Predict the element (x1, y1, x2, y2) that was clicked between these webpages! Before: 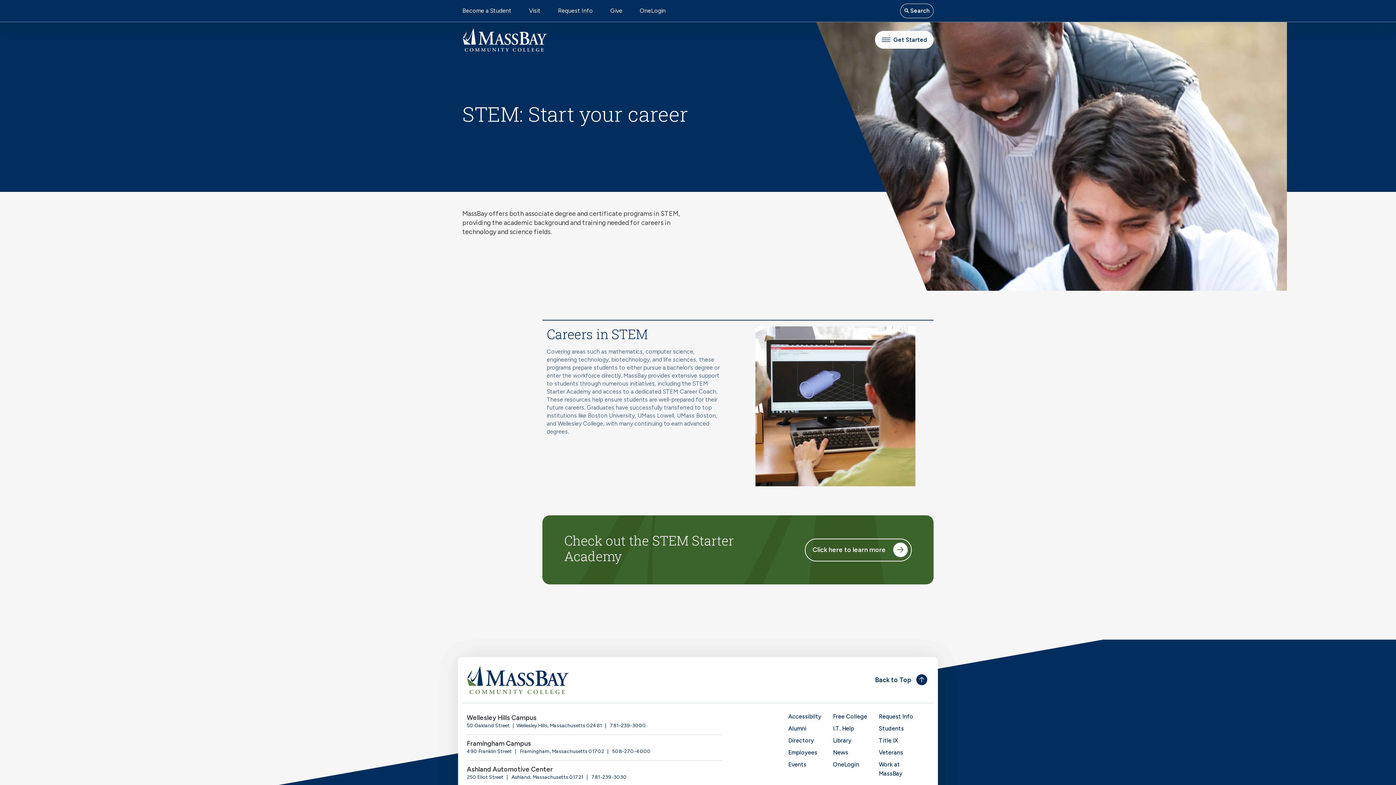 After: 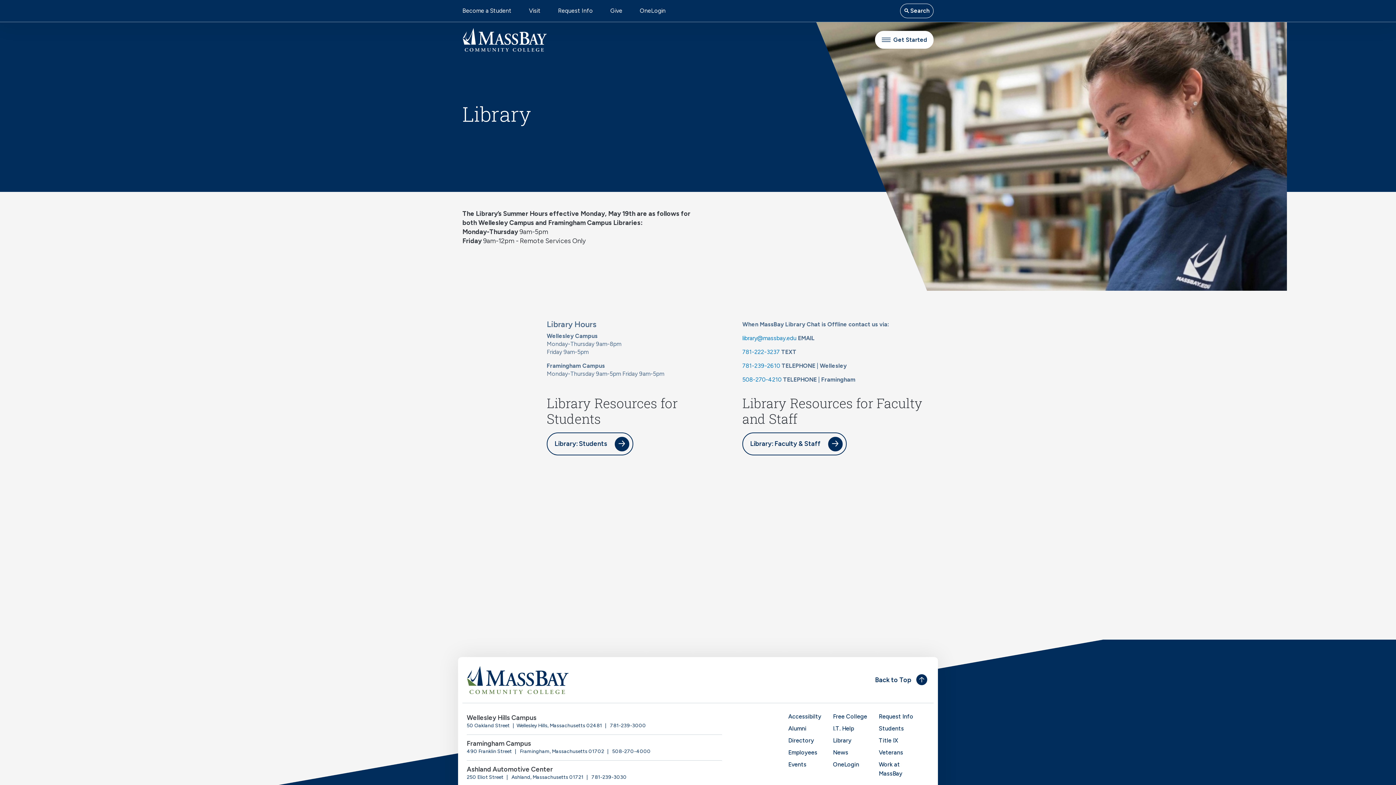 Action: bbox: (833, 737, 851, 744) label: Library